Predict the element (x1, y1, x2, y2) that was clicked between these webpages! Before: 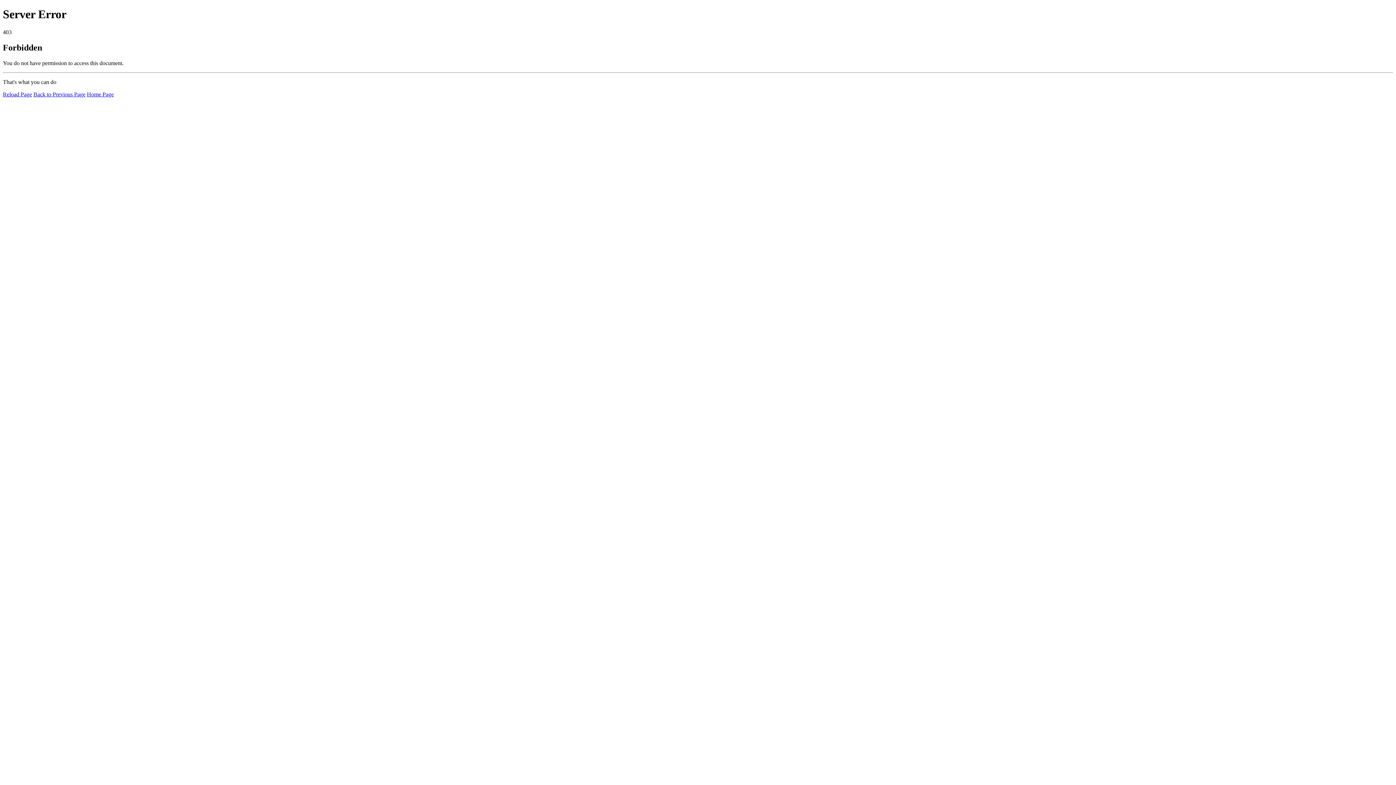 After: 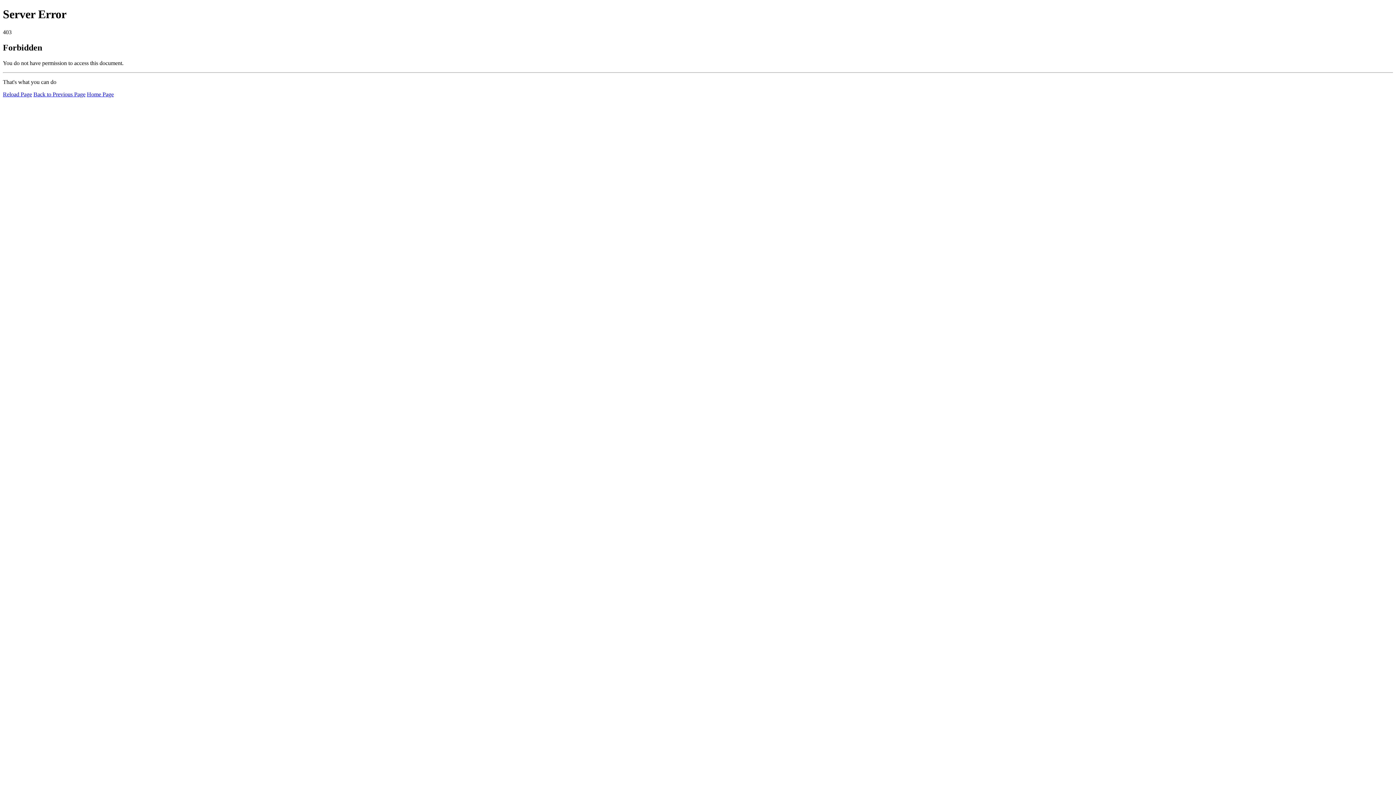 Action: bbox: (2, 91, 32, 97) label: Reload Page